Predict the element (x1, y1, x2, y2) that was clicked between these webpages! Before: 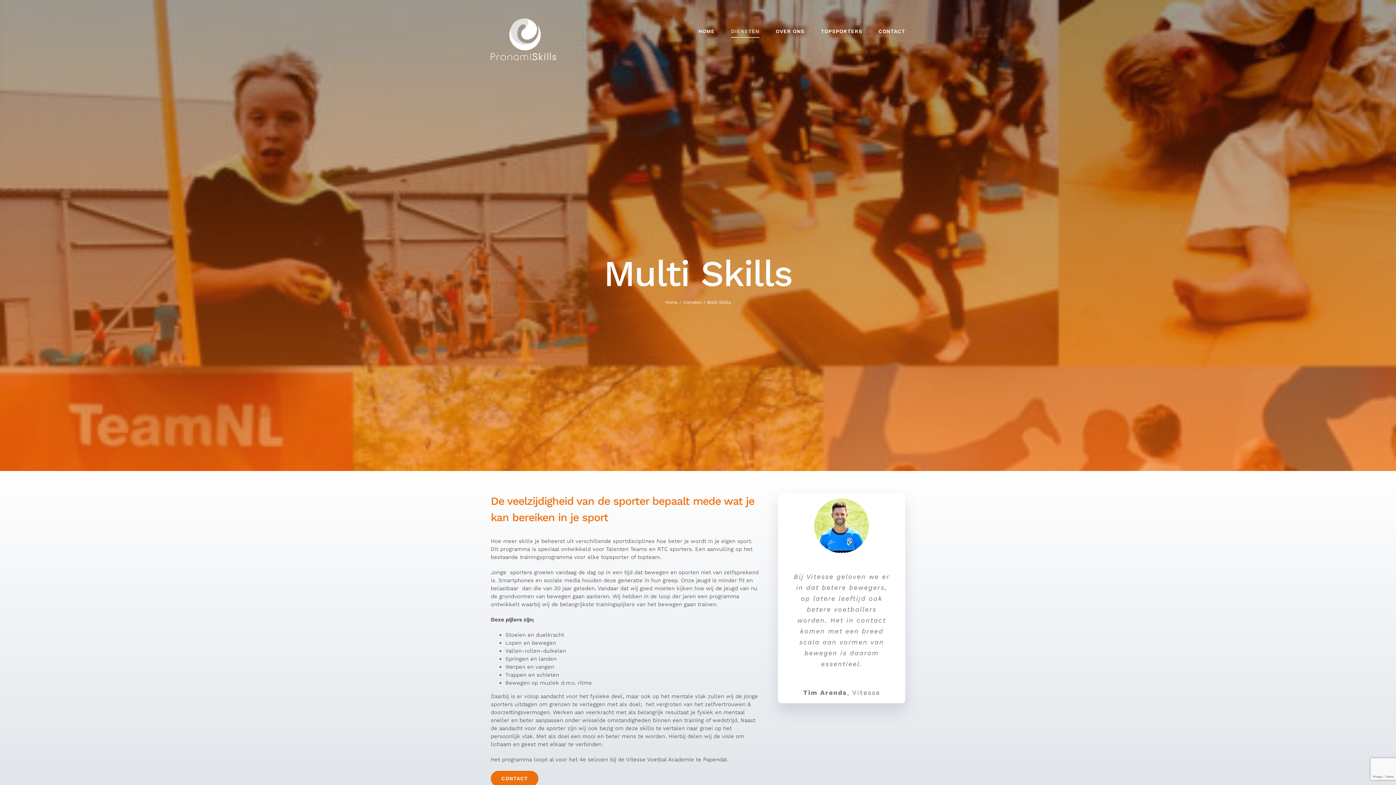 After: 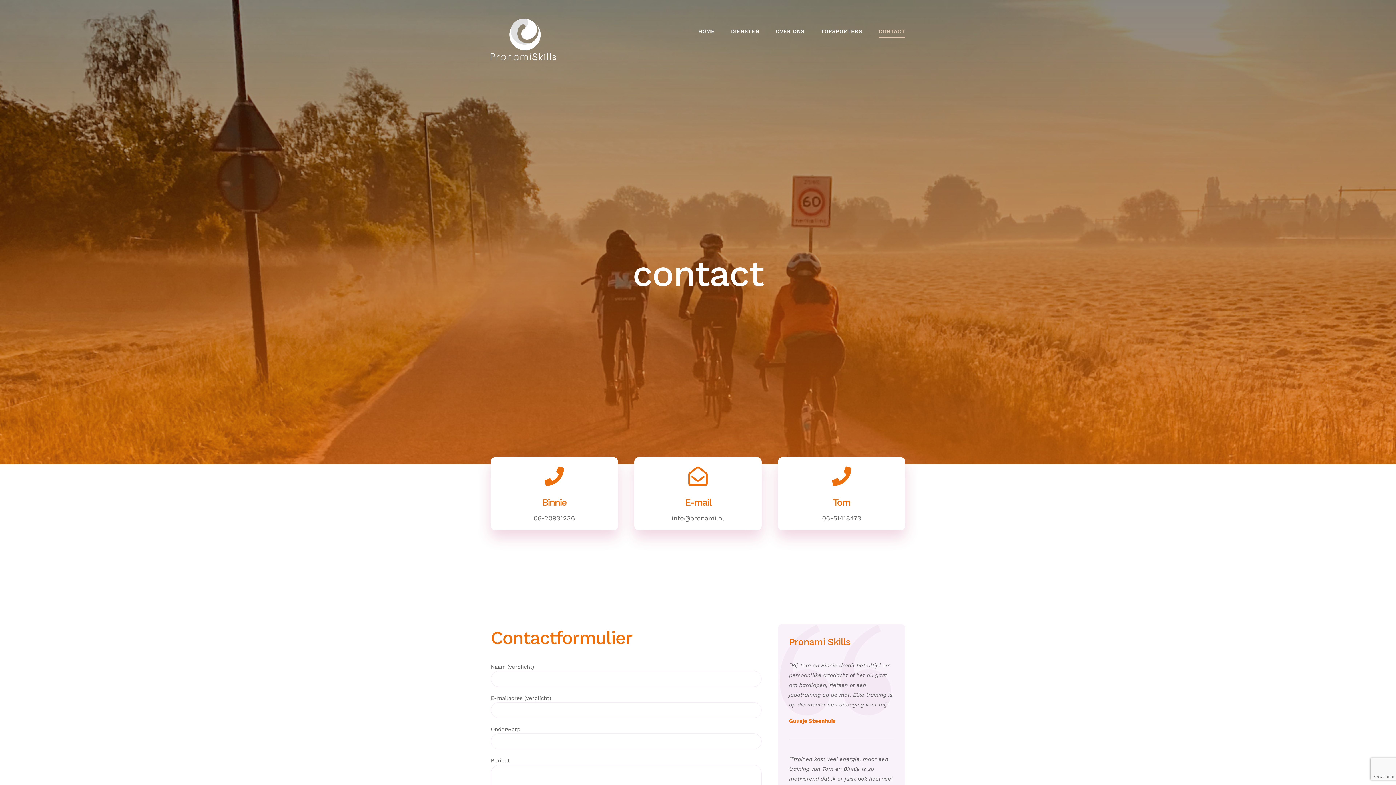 Action: label: CONTACT bbox: (878, 10, 905, 51)